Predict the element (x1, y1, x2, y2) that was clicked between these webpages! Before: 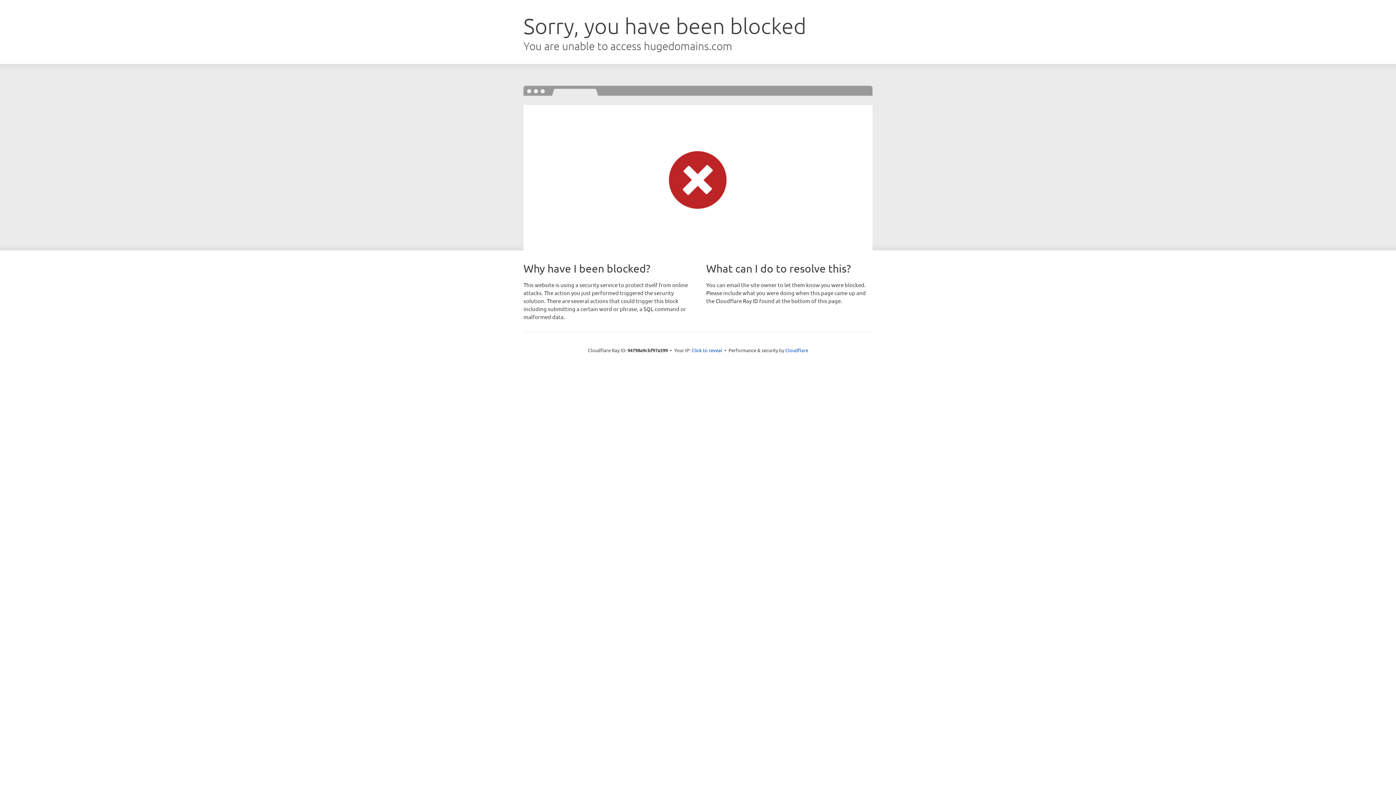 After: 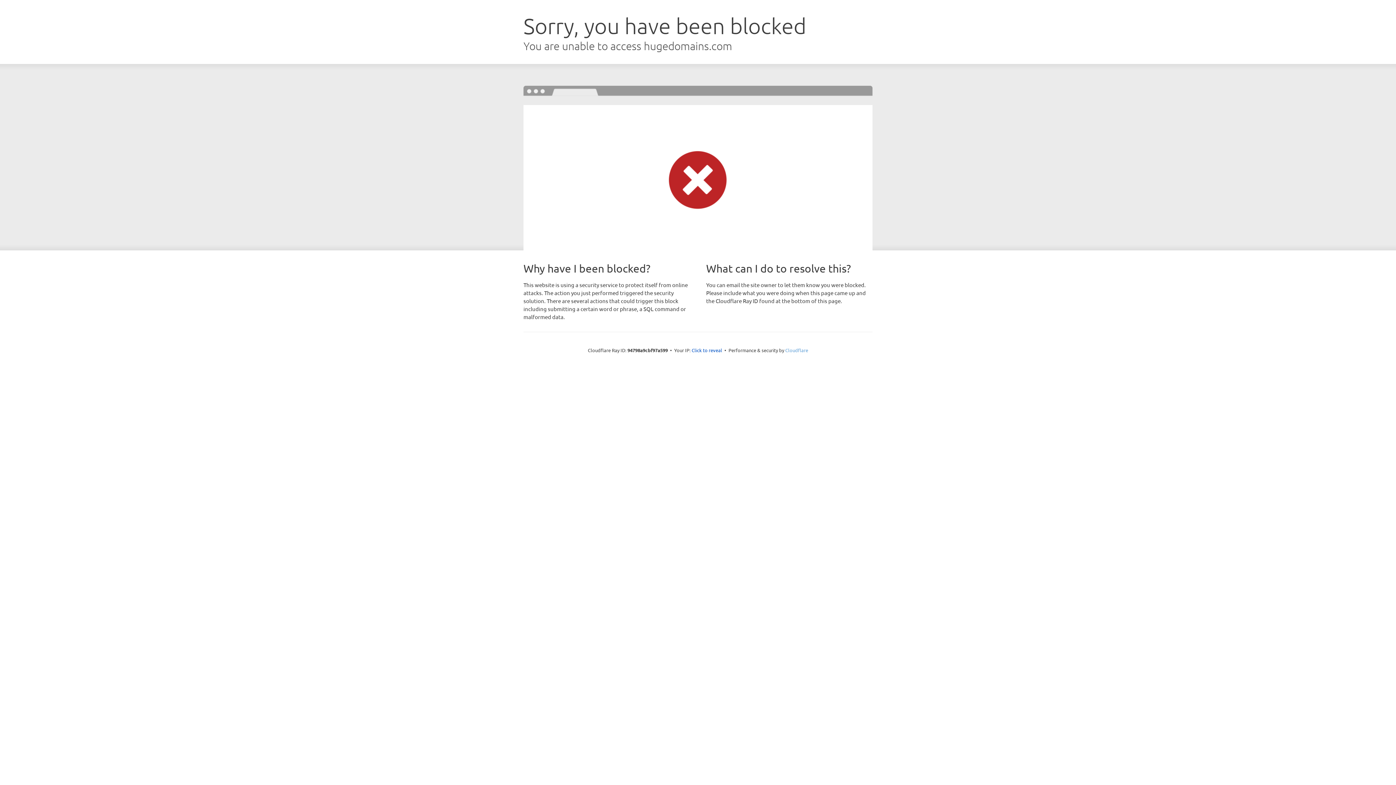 Action: label: Cloudflare bbox: (785, 347, 808, 353)